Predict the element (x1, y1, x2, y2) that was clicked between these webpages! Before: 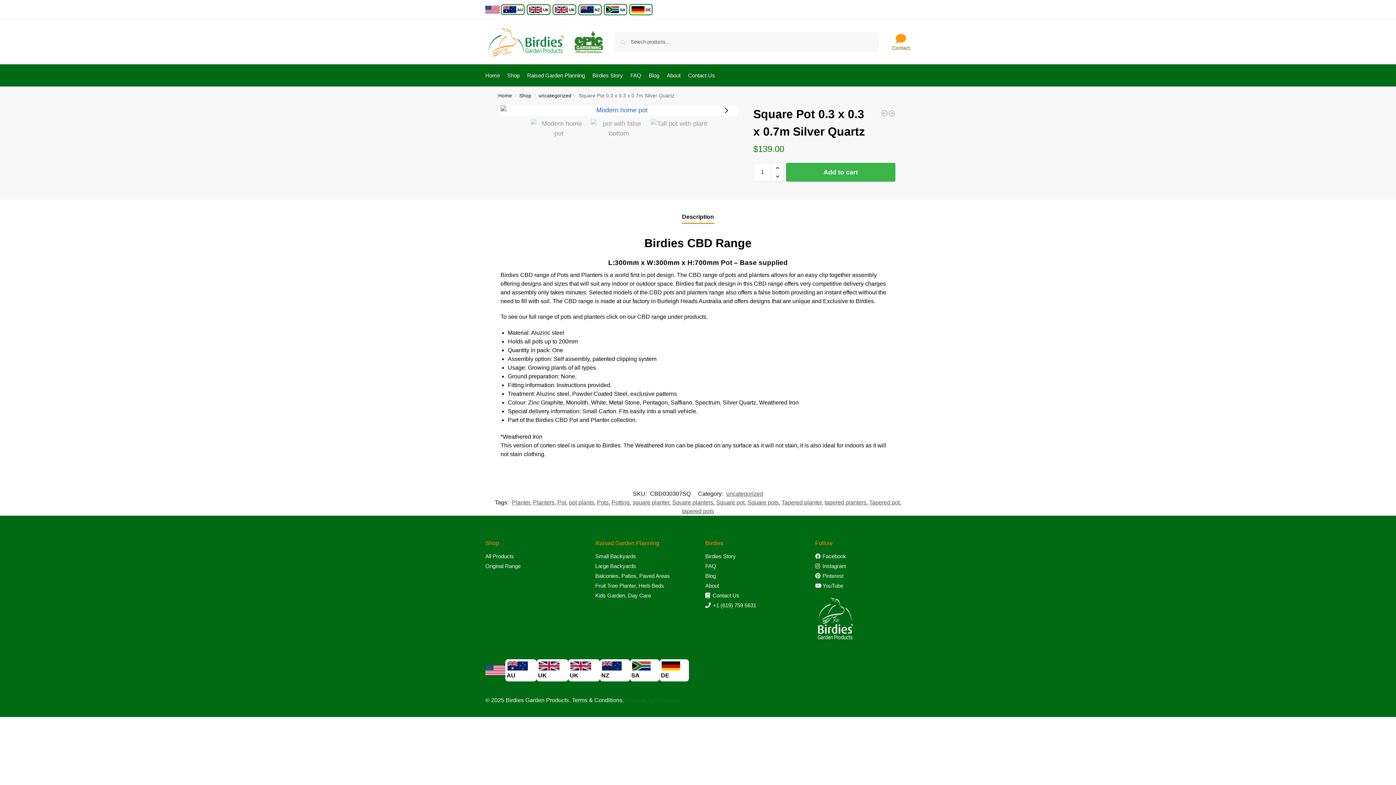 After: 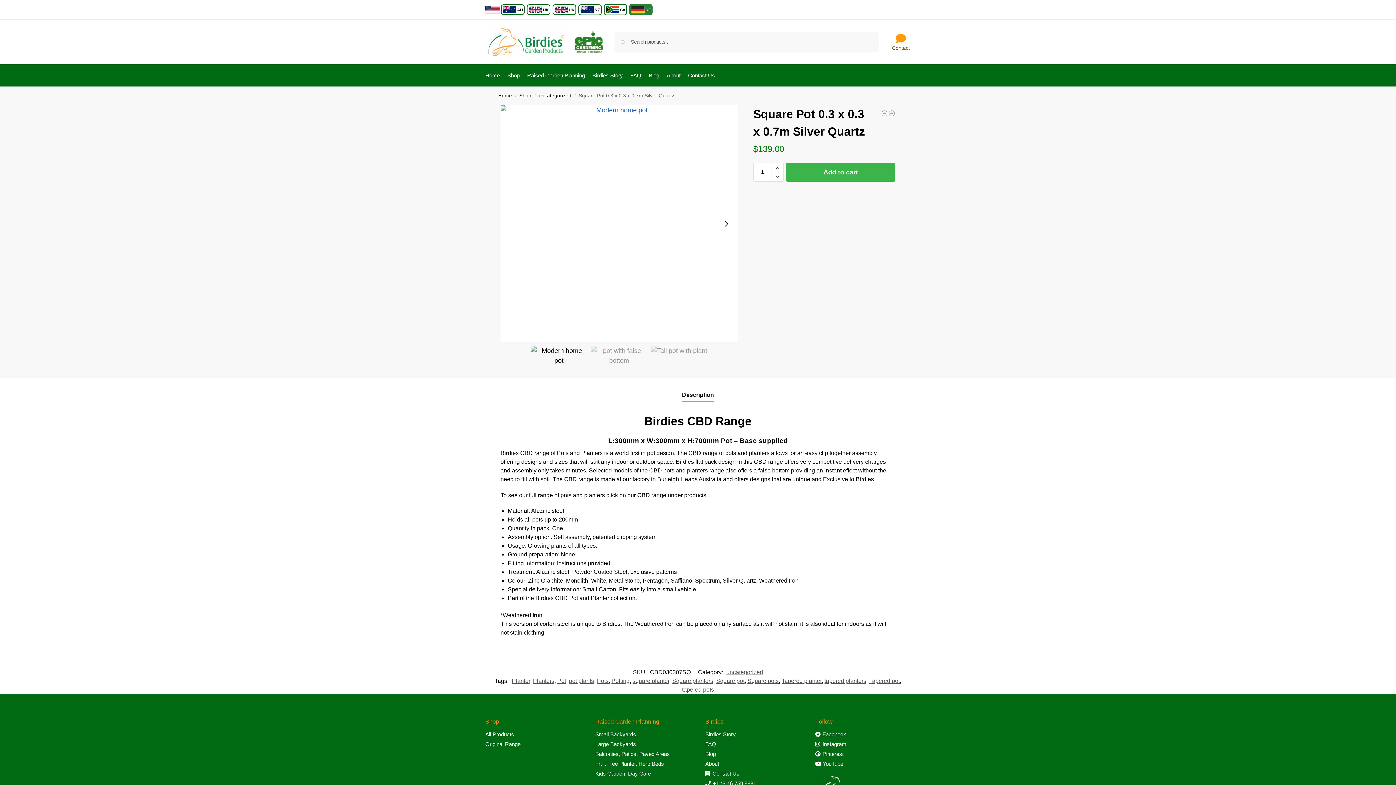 Action: label: DE bbox: (629, 4, 652, 15)